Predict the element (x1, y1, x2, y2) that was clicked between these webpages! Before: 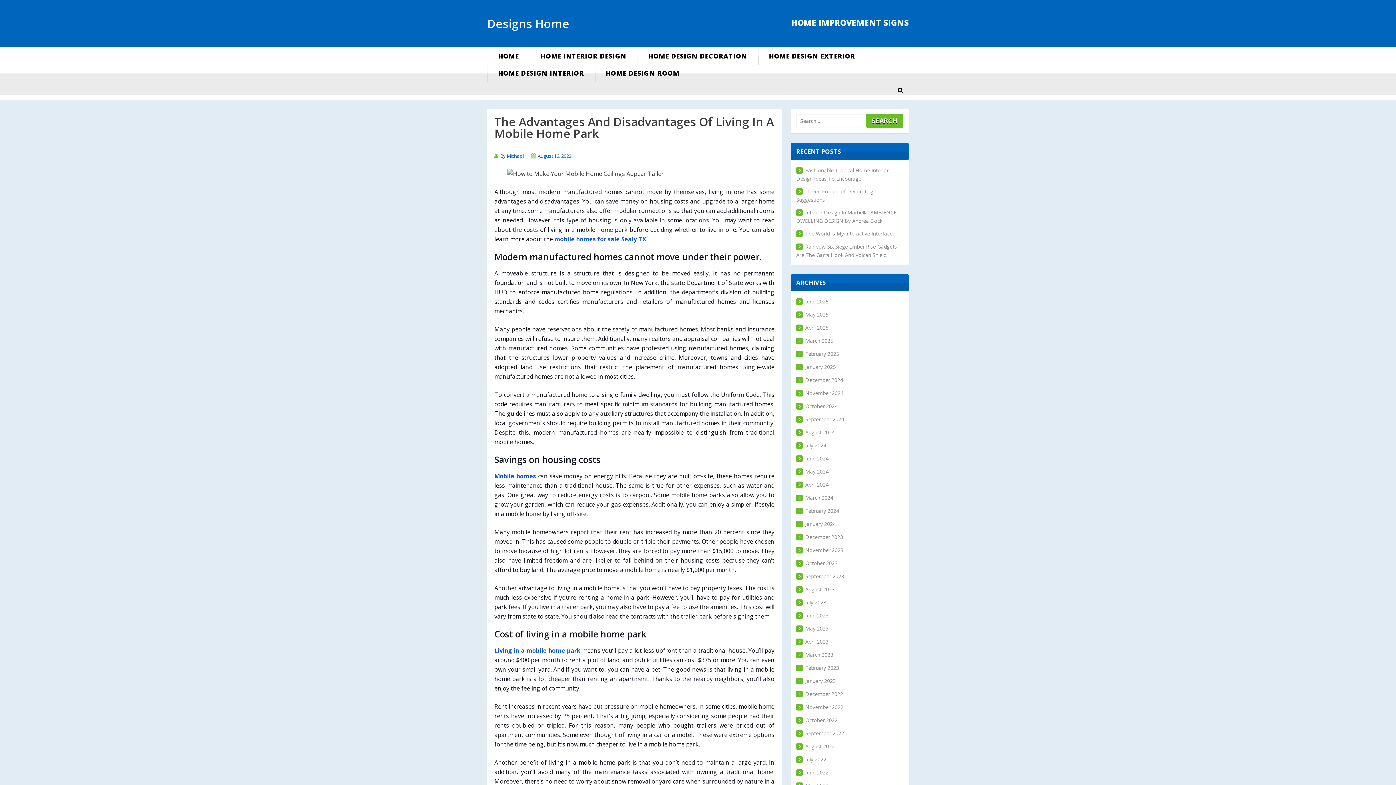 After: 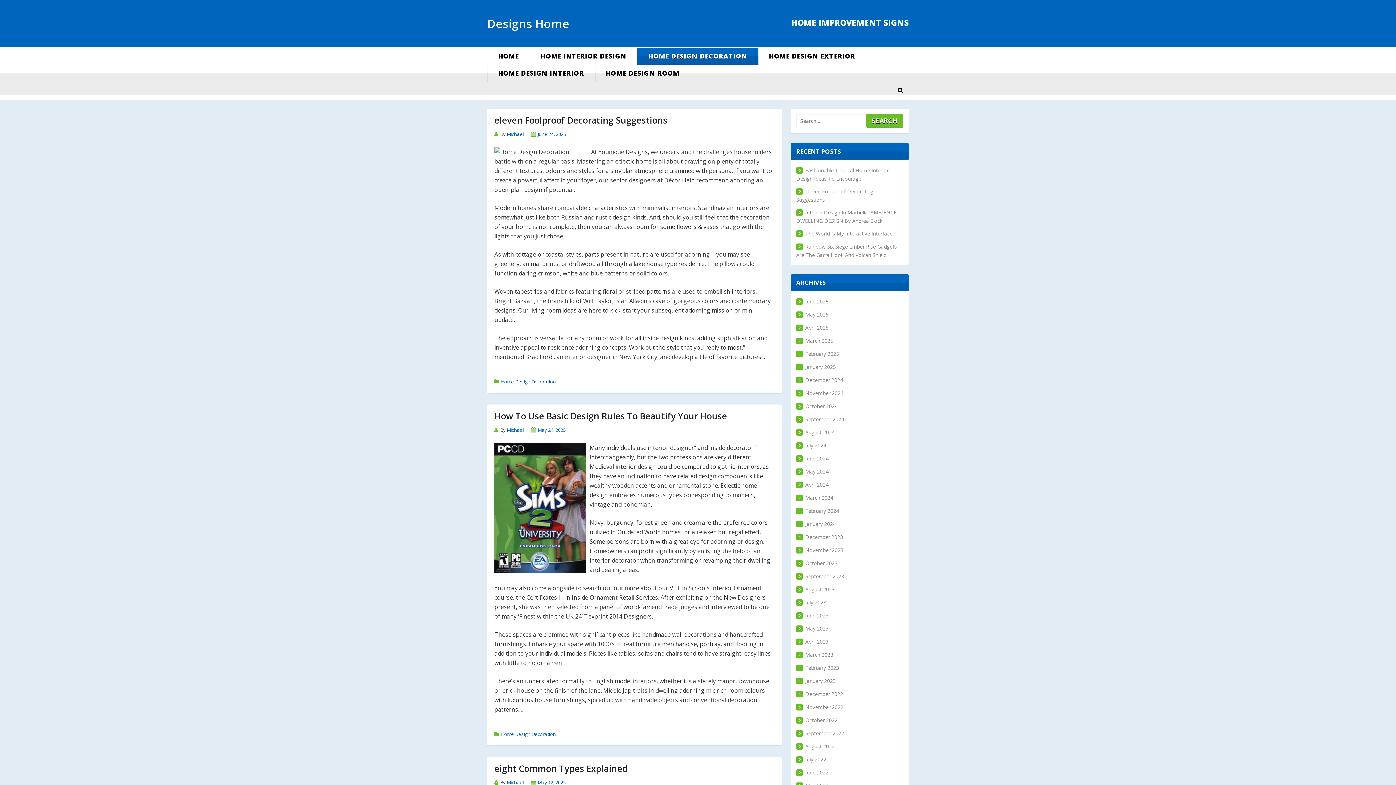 Action: bbox: (637, 47, 758, 64) label: HOME DESIGN DECORATION